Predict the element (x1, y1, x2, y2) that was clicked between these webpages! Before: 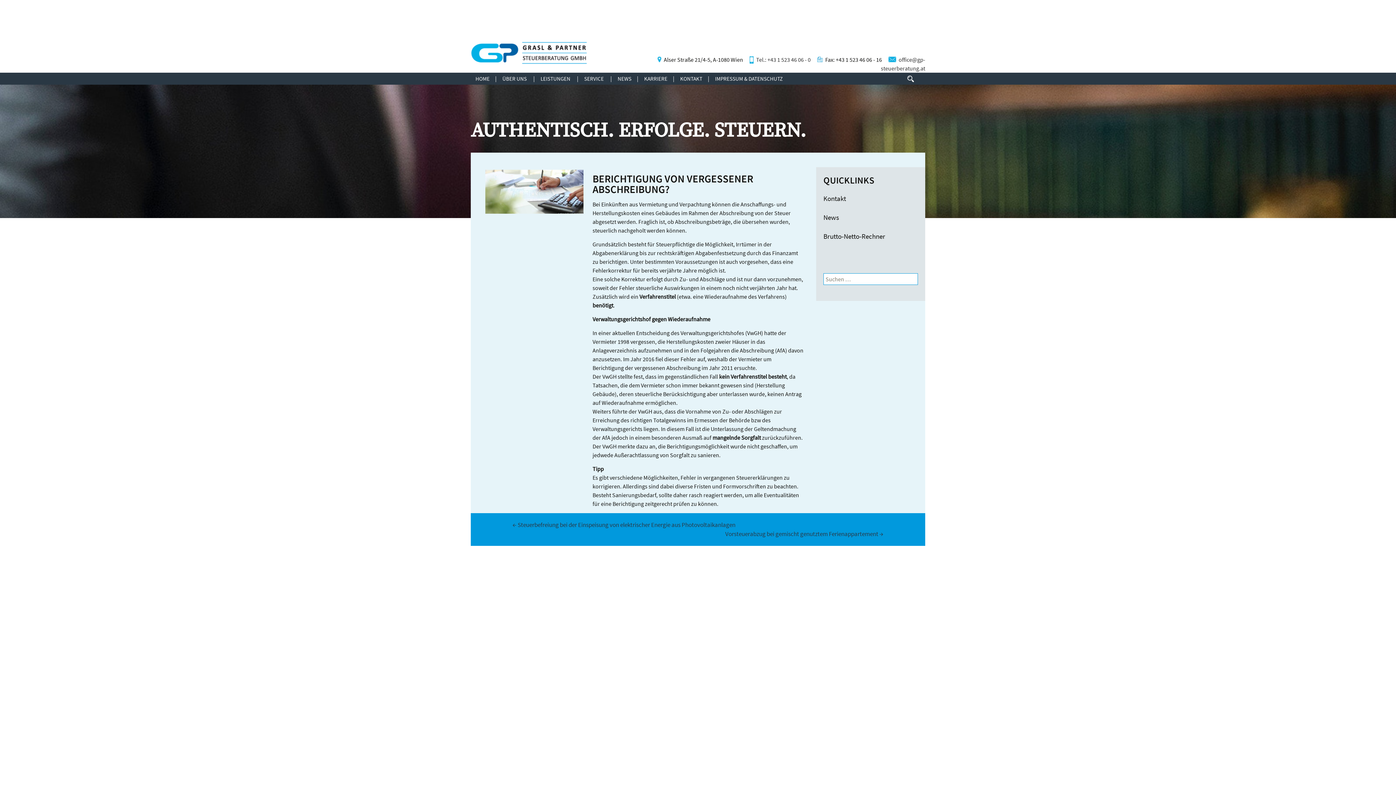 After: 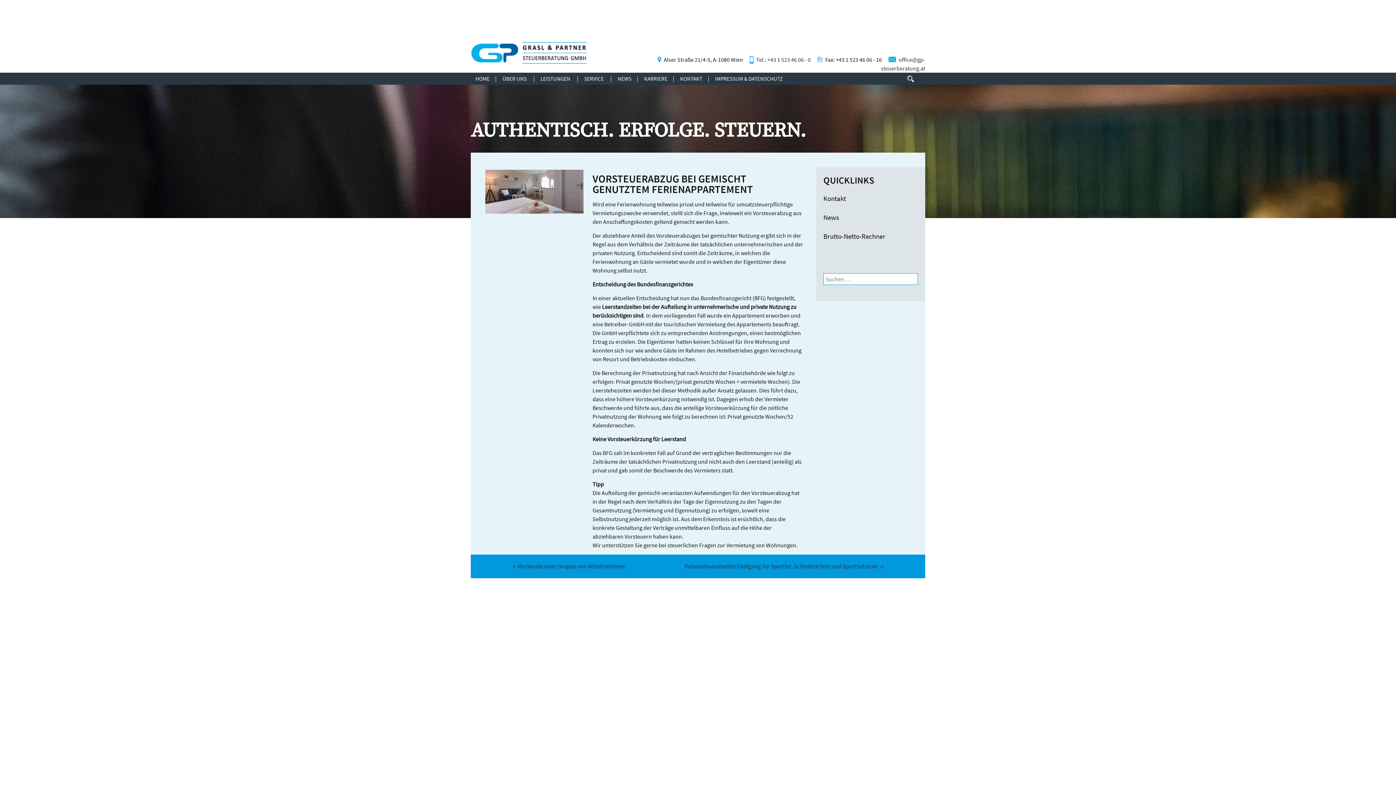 Action: bbox: (725, 529, 883, 538) label: Vorsteuerabzug bei gemischt genutztem Ferienappartement →